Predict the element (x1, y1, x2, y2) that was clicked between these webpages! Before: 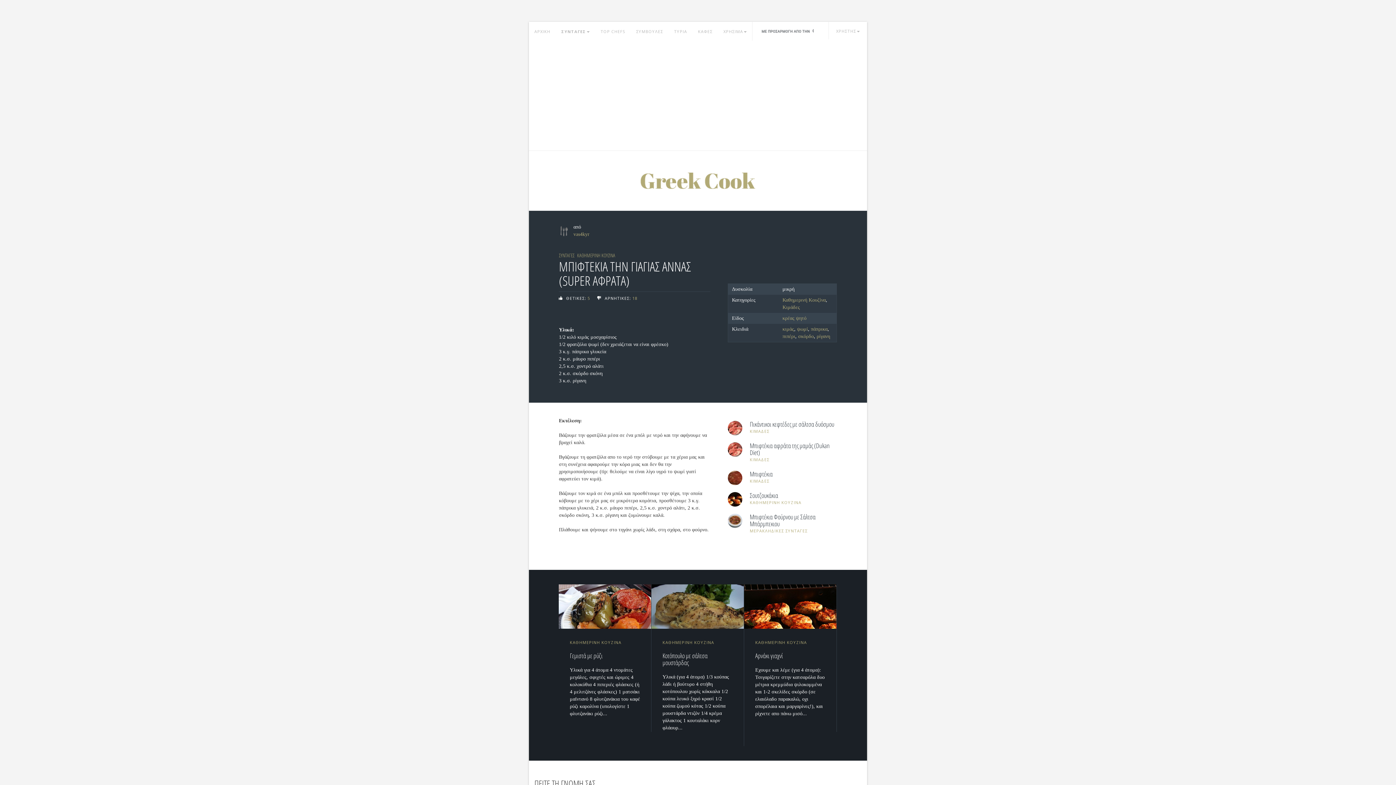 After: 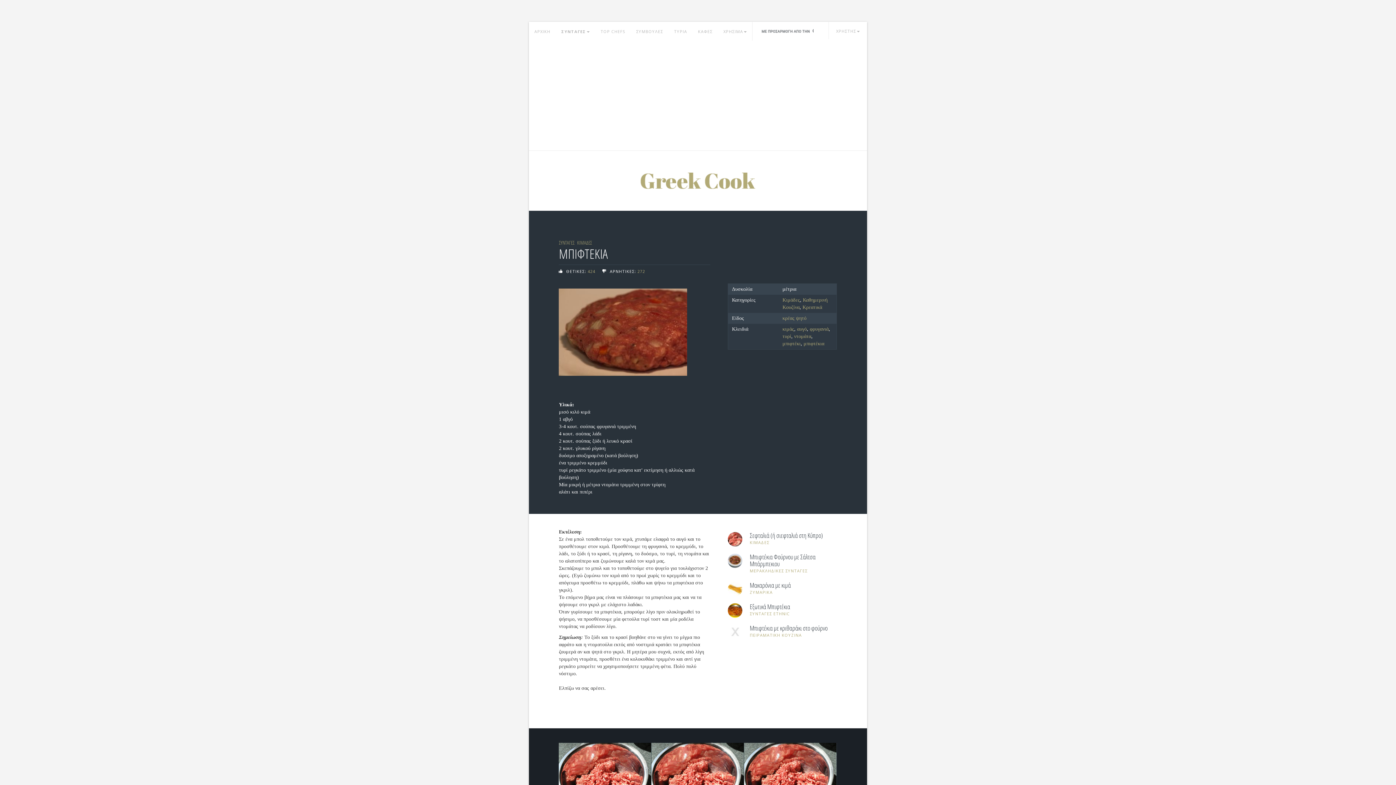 Action: bbox: (728, 470, 837, 477) label: Μπιφτέκια